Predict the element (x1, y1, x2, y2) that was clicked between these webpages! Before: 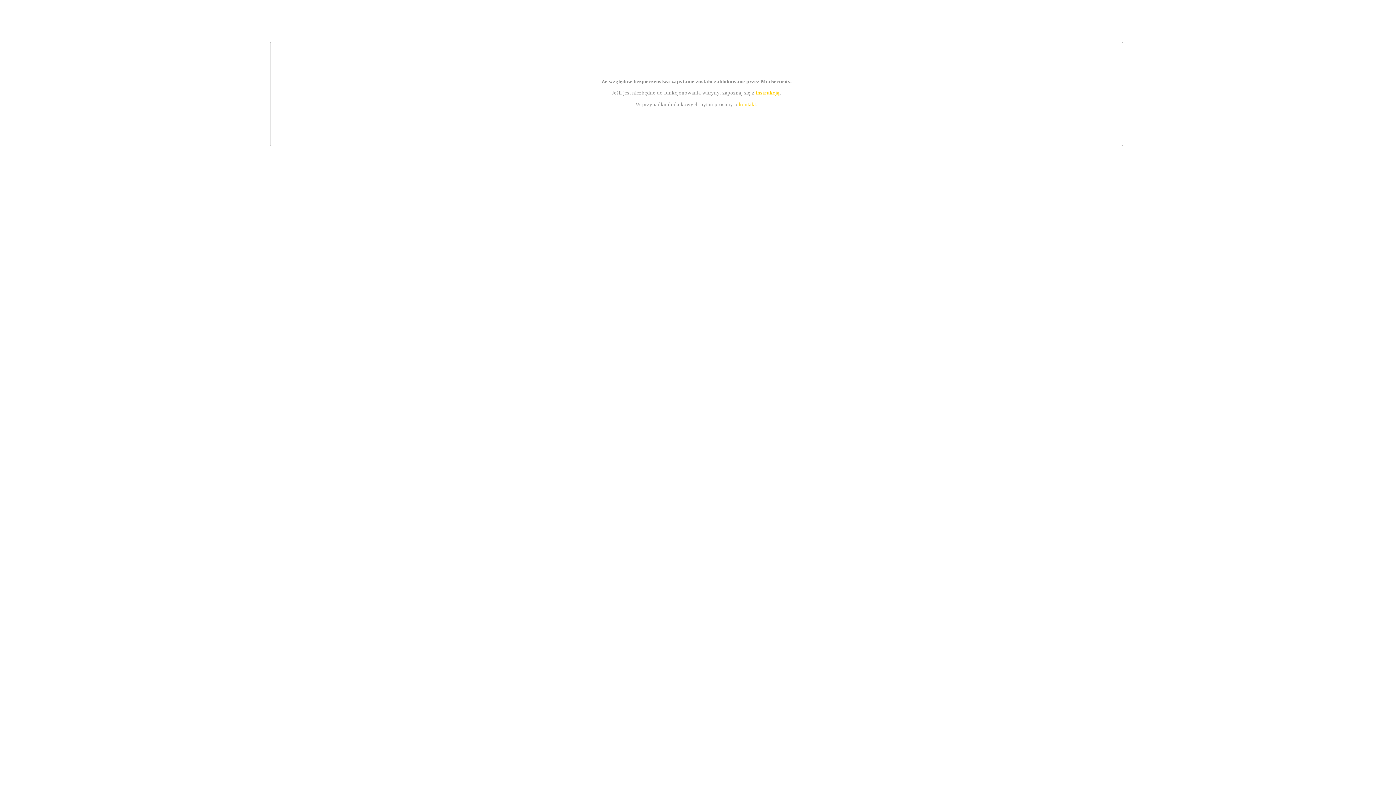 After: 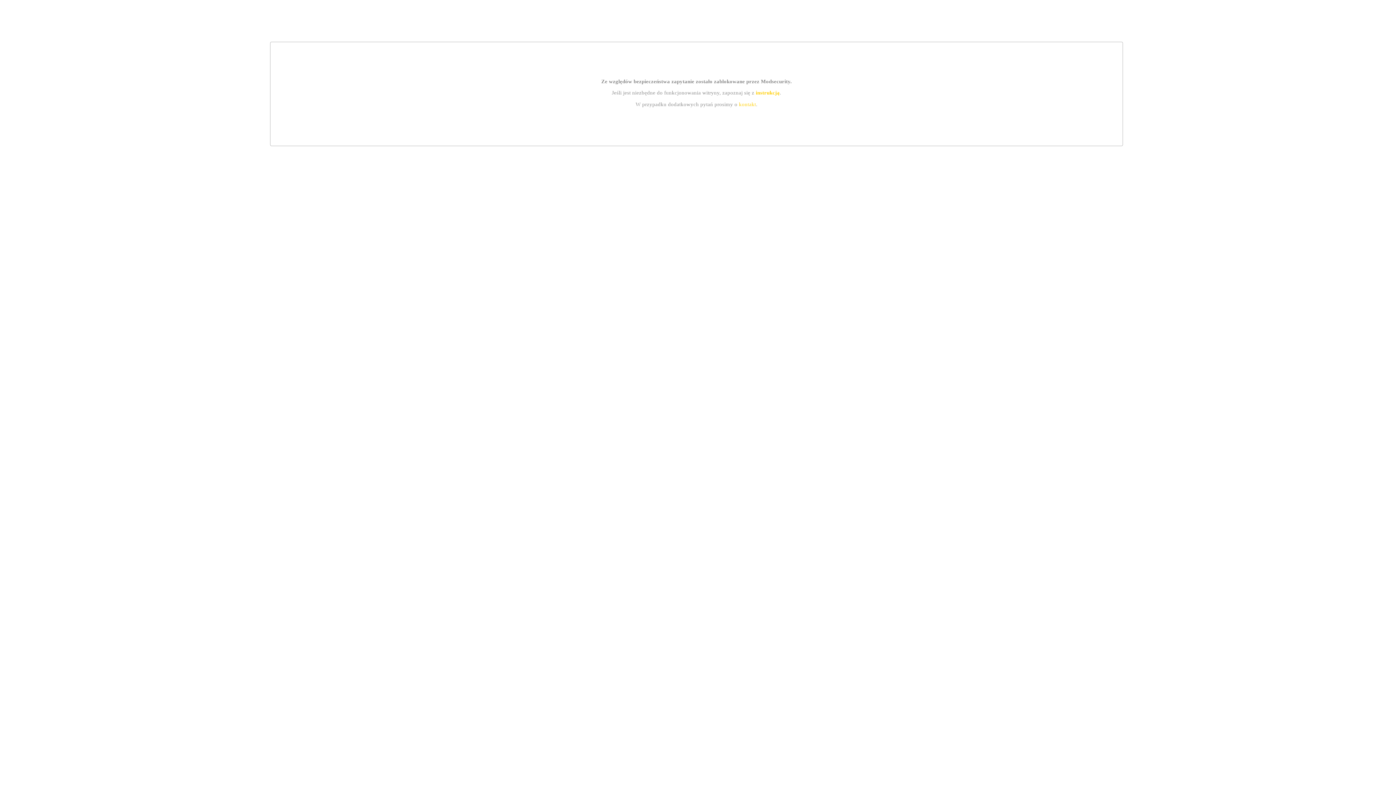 Action: label: instrukcją bbox: (755, 89, 779, 95)